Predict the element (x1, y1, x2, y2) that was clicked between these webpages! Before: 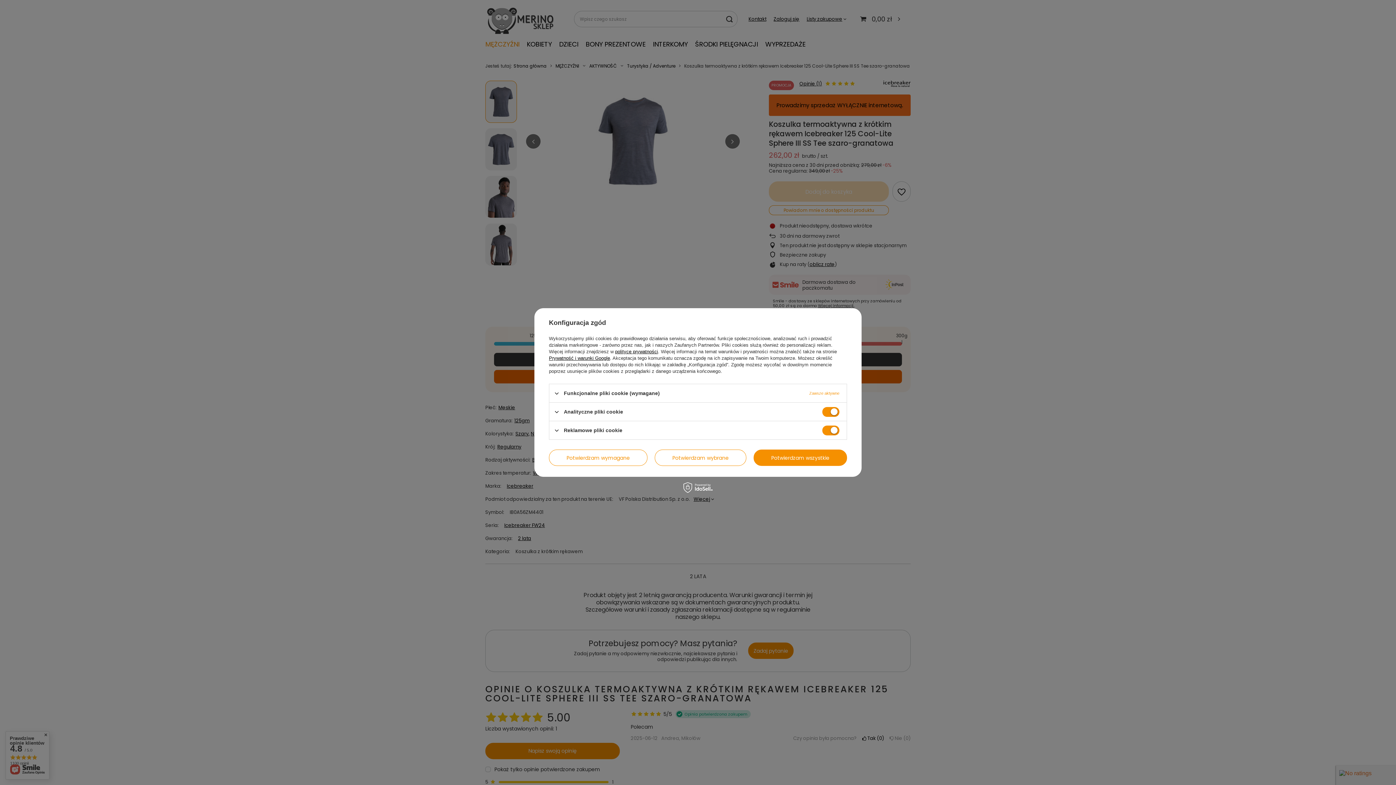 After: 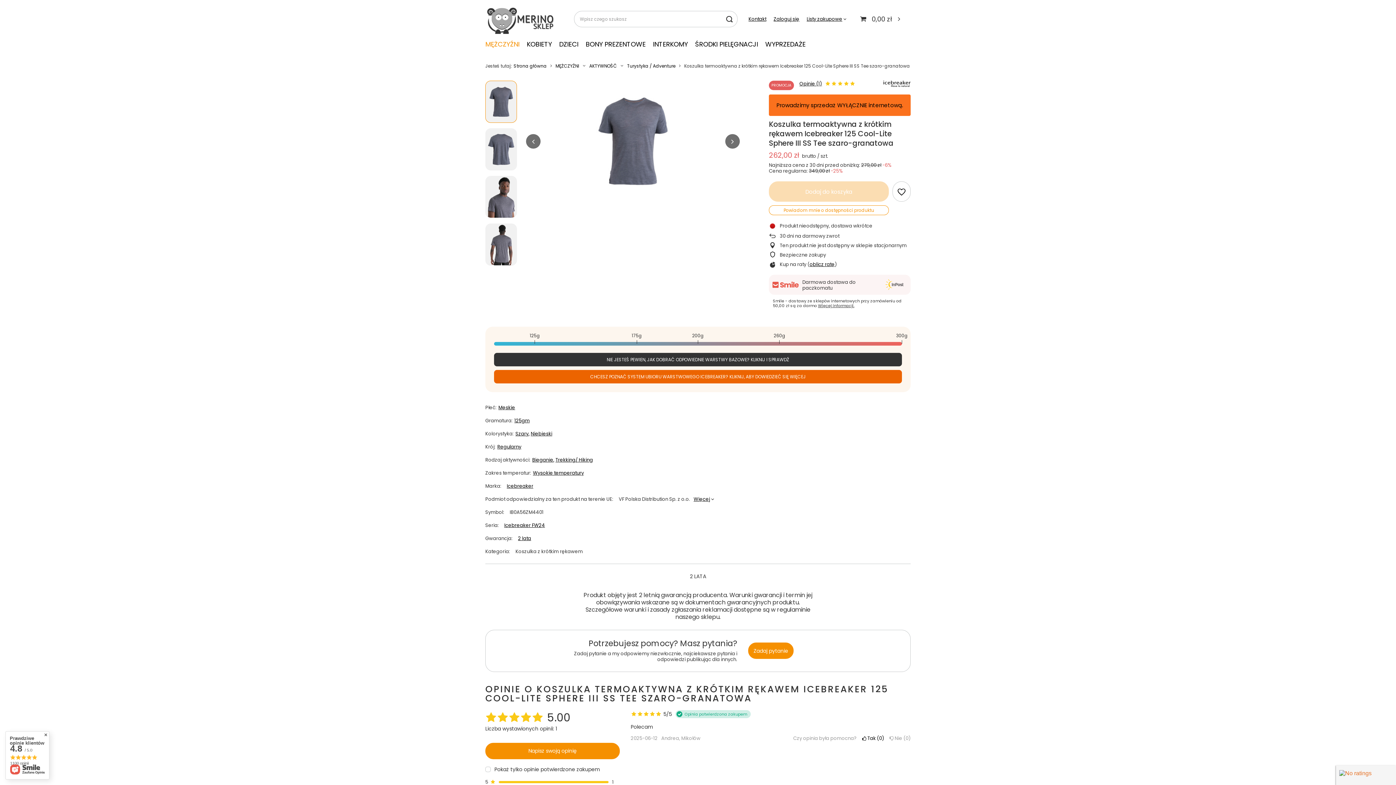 Action: bbox: (549, 449, 647, 466) label: Potwierdzam wymagane